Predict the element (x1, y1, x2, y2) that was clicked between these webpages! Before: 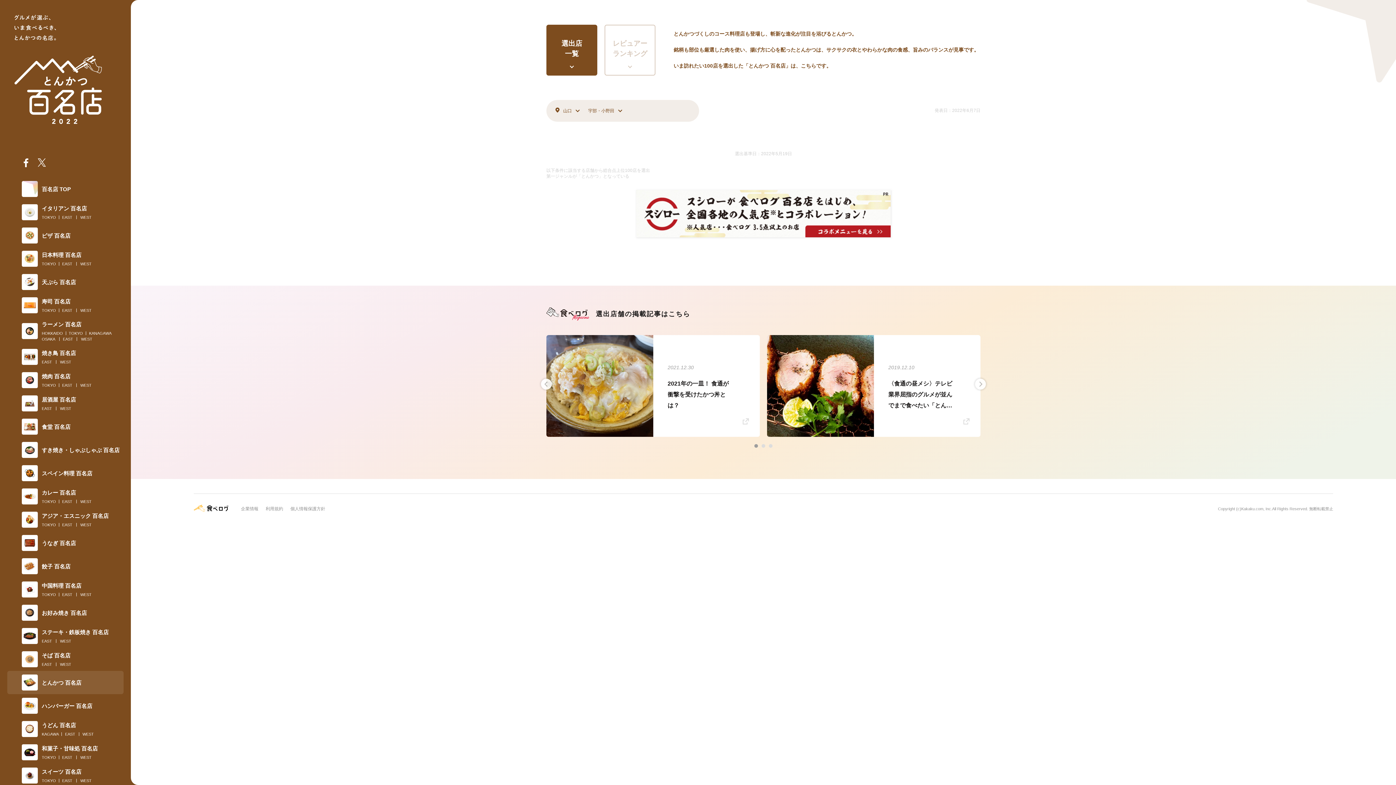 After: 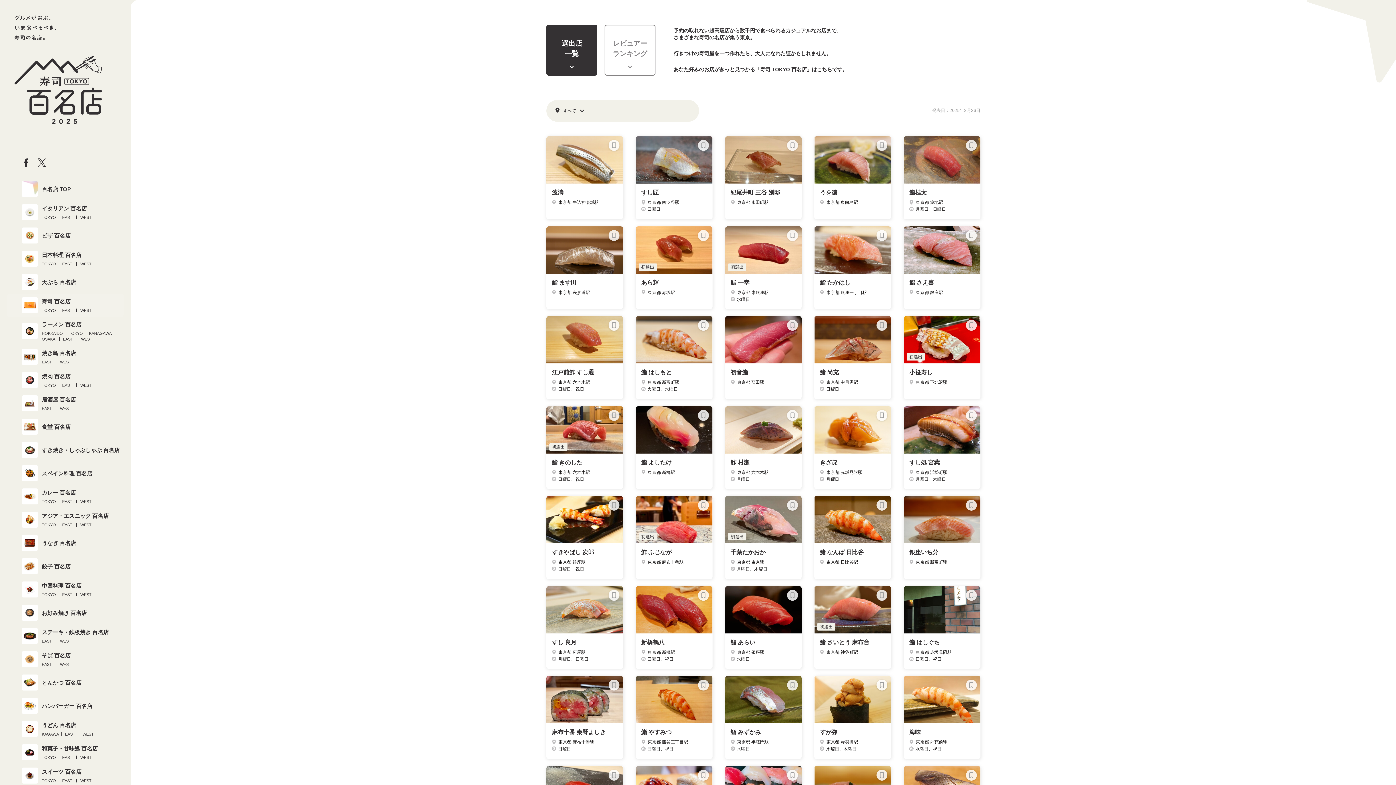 Action: label: TOKYO bbox: (41, 307, 56, 313)